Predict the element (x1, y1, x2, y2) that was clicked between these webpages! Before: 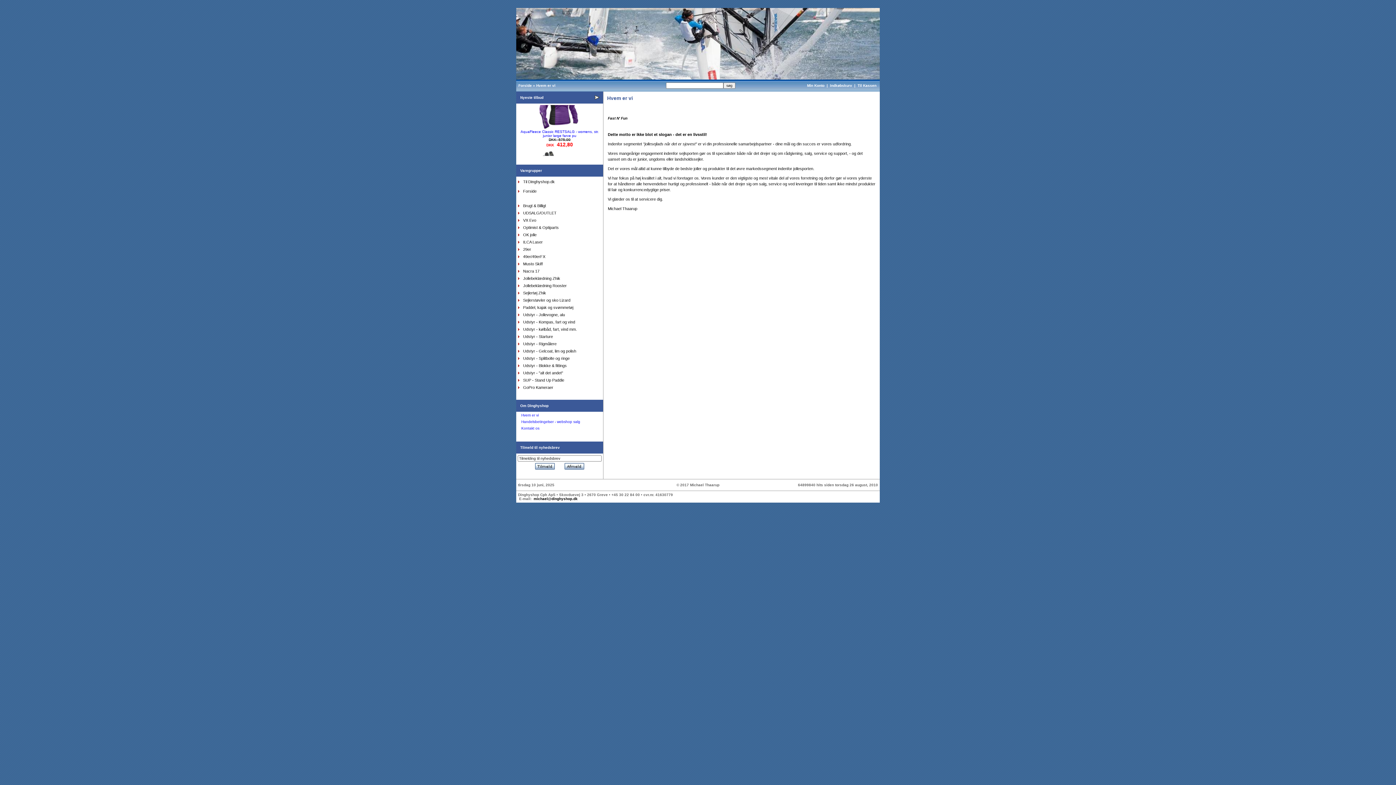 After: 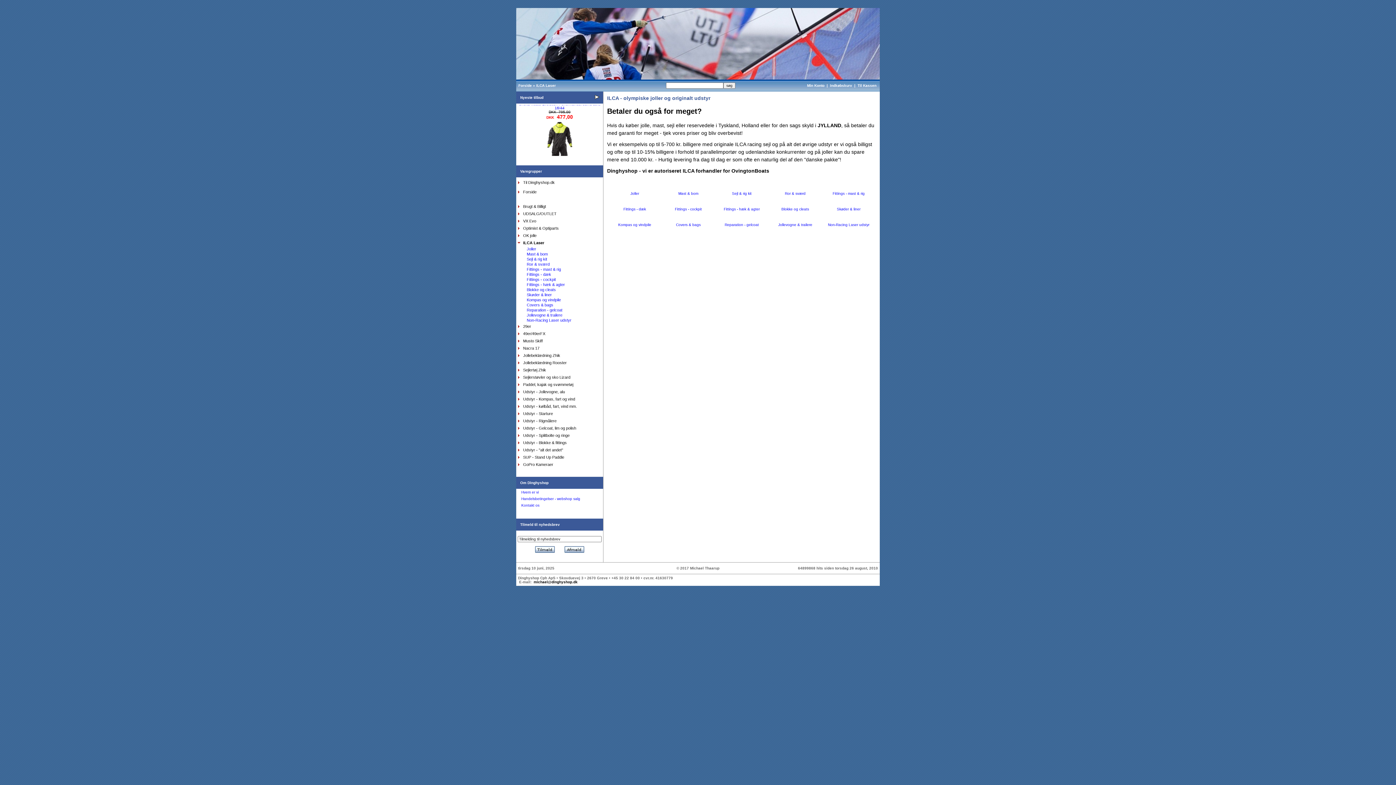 Action: bbox: (517, 238, 583, 245) label: ILCA Laser